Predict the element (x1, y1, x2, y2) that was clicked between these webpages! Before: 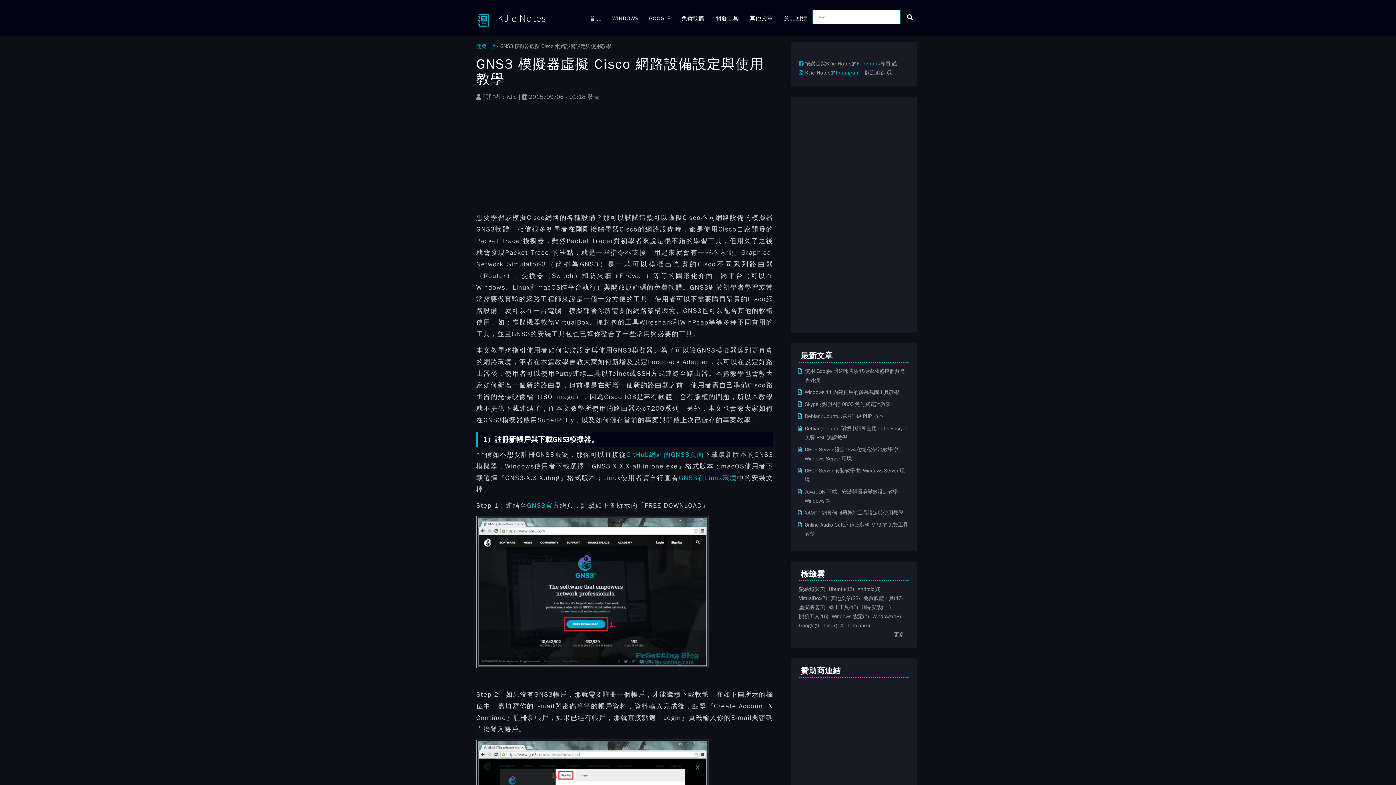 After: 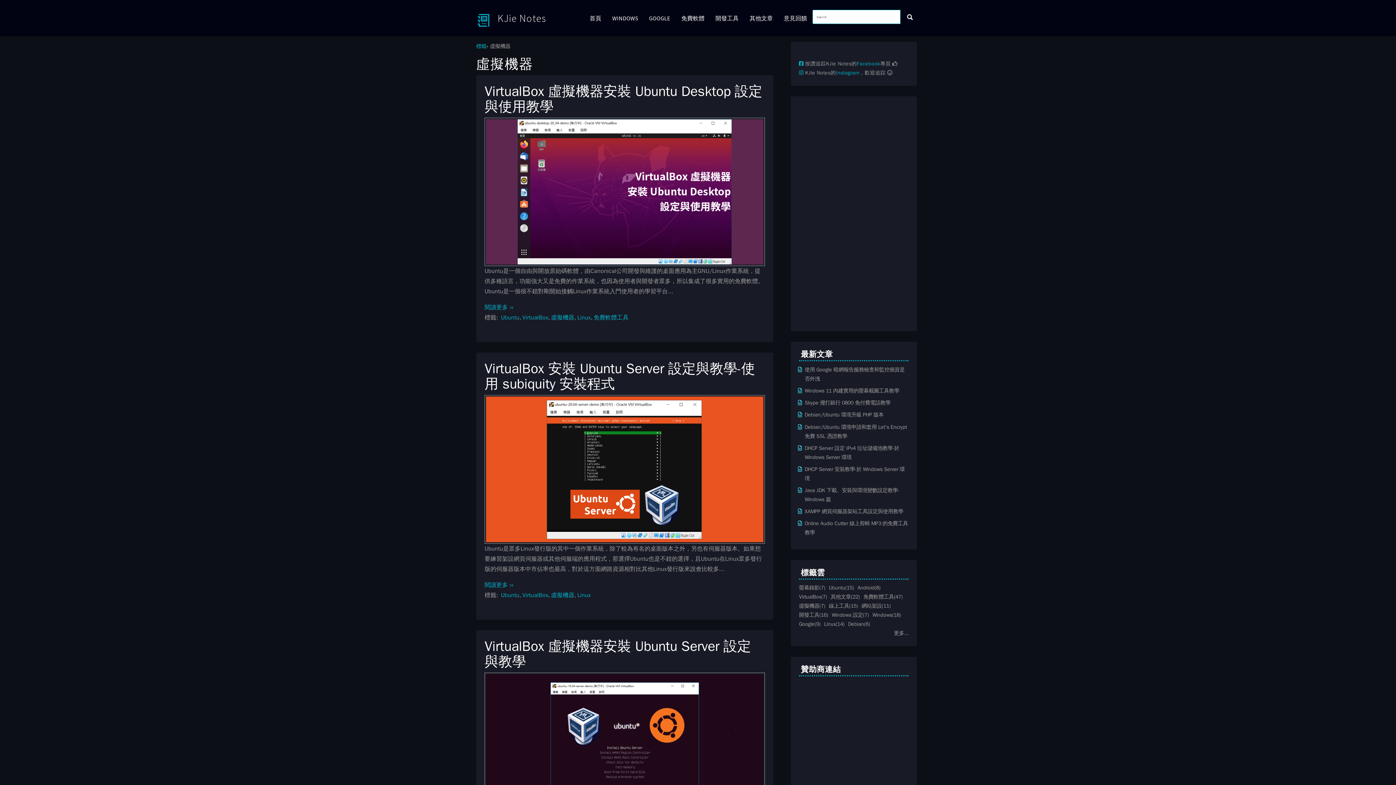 Action: bbox: (799, 604, 819, 610) label: 虛擬機器